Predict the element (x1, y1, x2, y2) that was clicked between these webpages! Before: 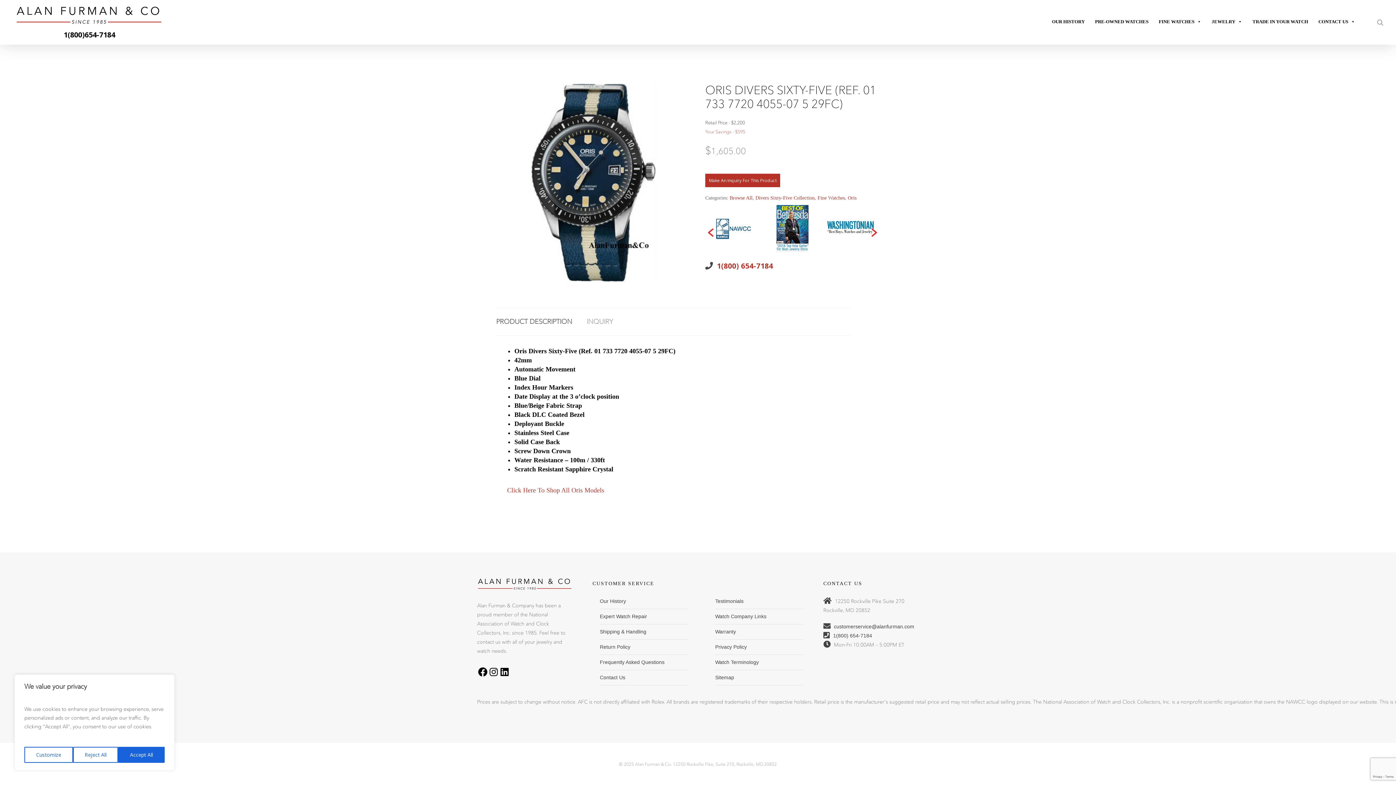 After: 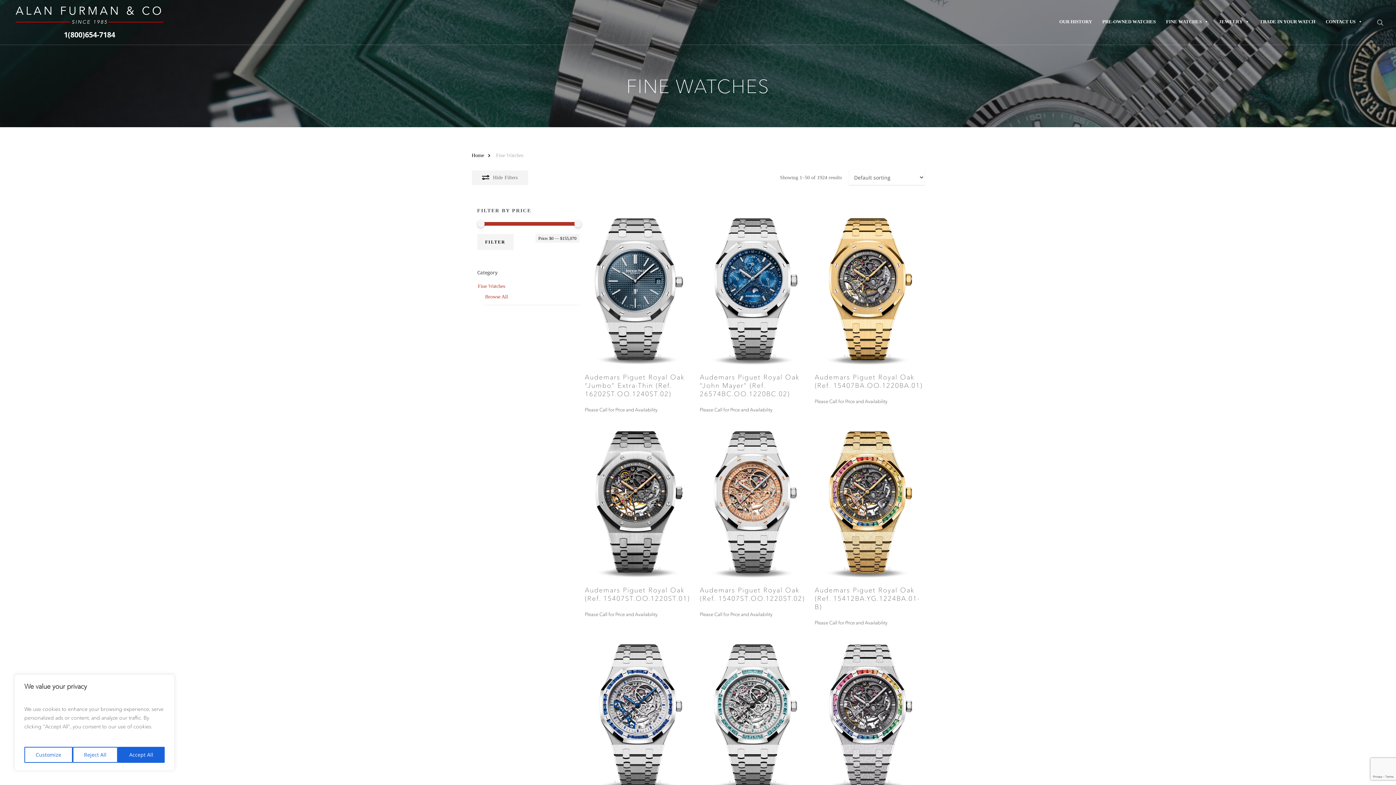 Action: label: Fine Watches bbox: (817, 189, 845, 196)